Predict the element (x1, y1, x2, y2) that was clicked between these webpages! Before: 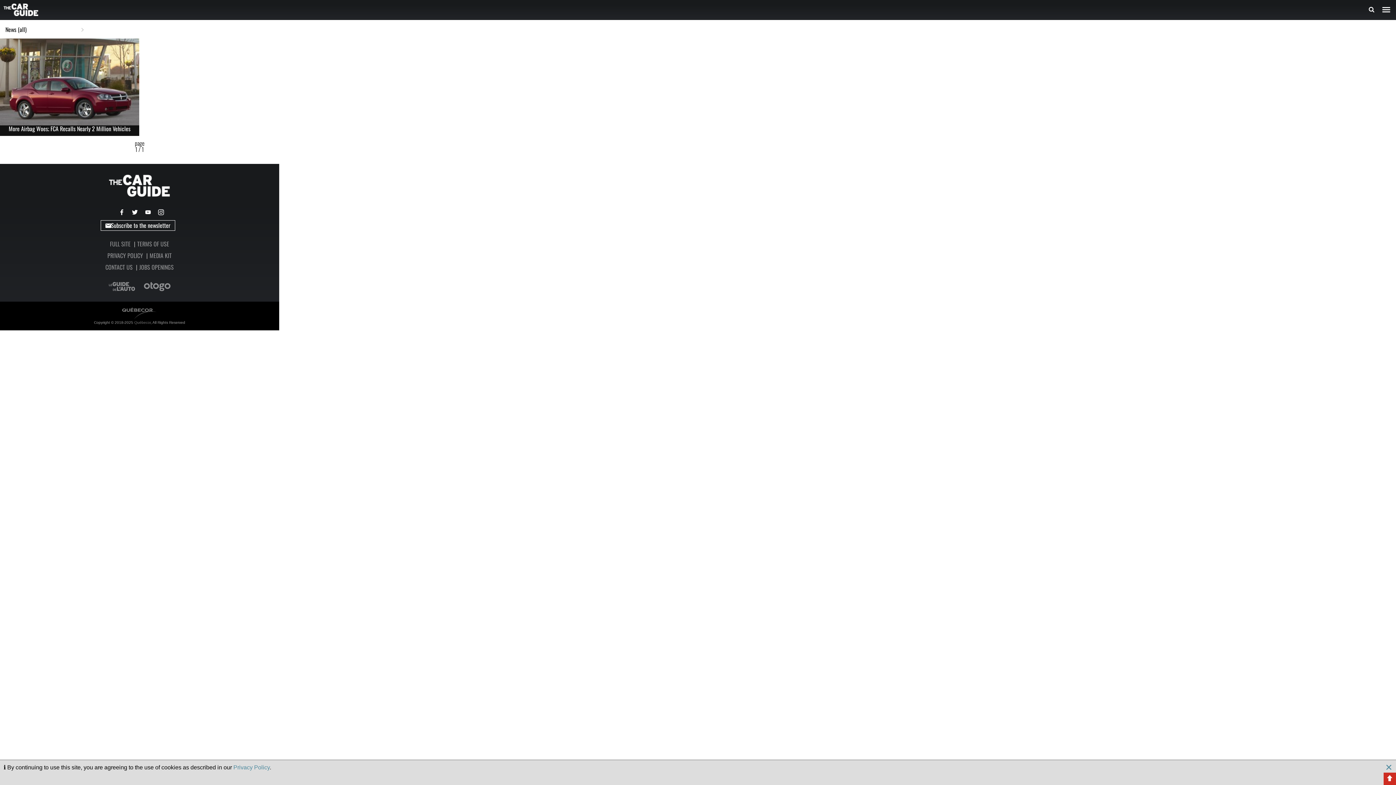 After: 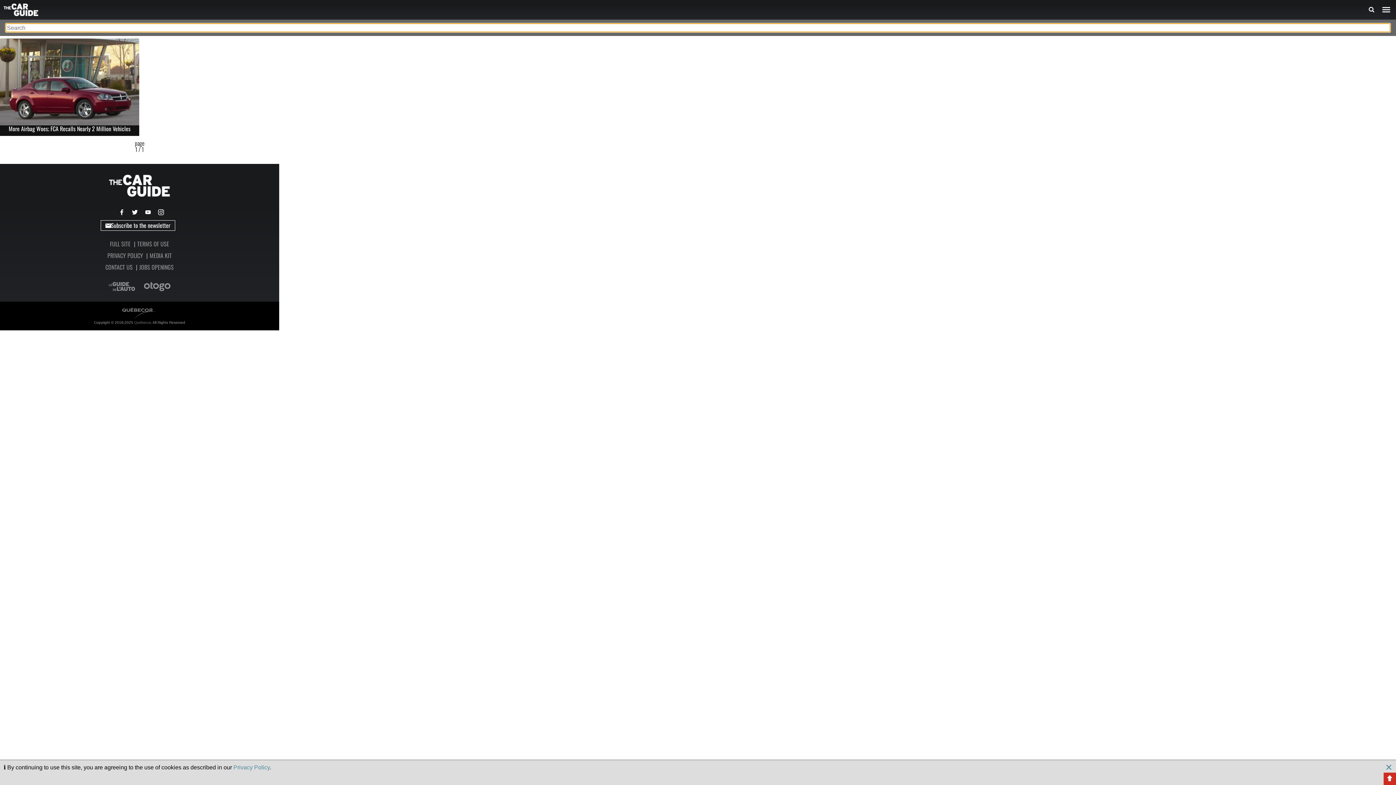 Action: label: Recherche bbox: (1365, 4, 1378, 16)